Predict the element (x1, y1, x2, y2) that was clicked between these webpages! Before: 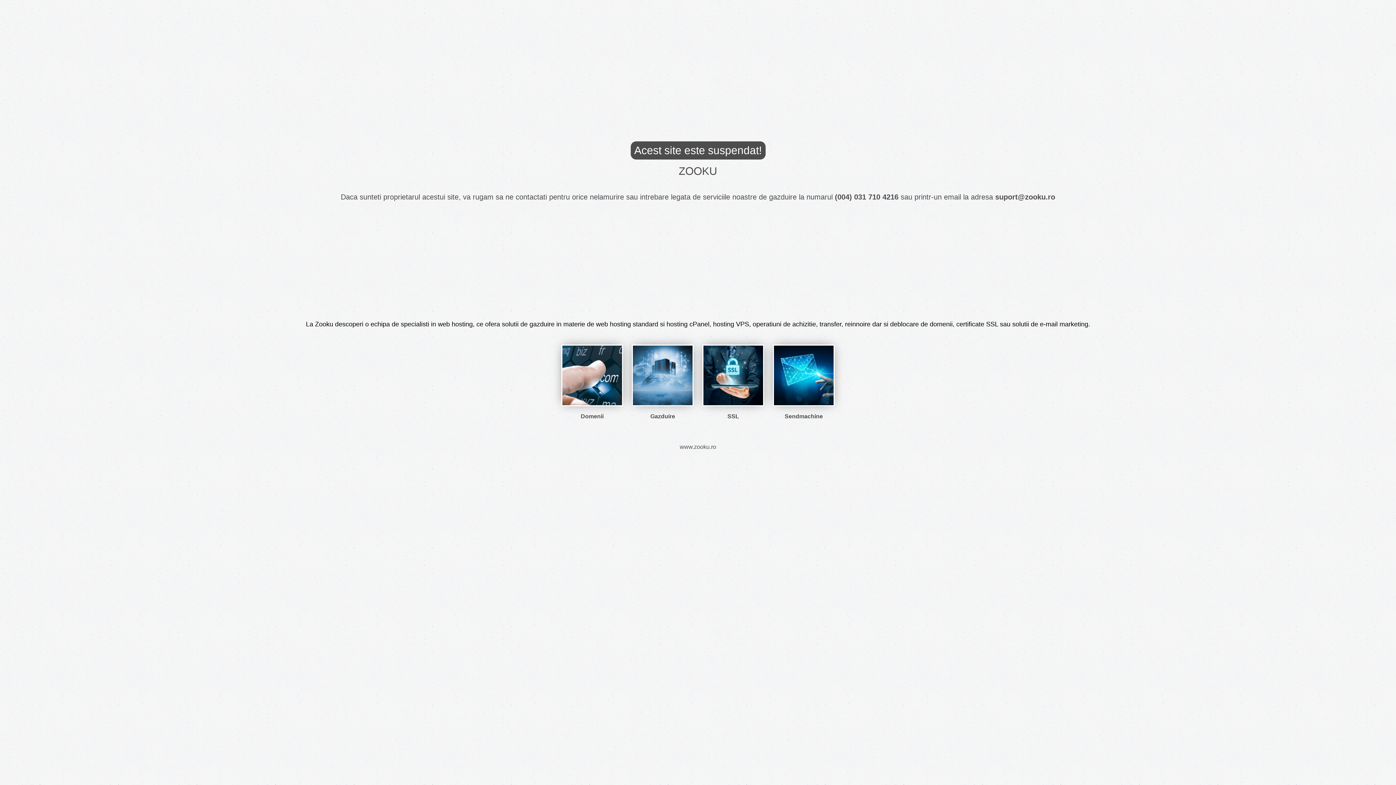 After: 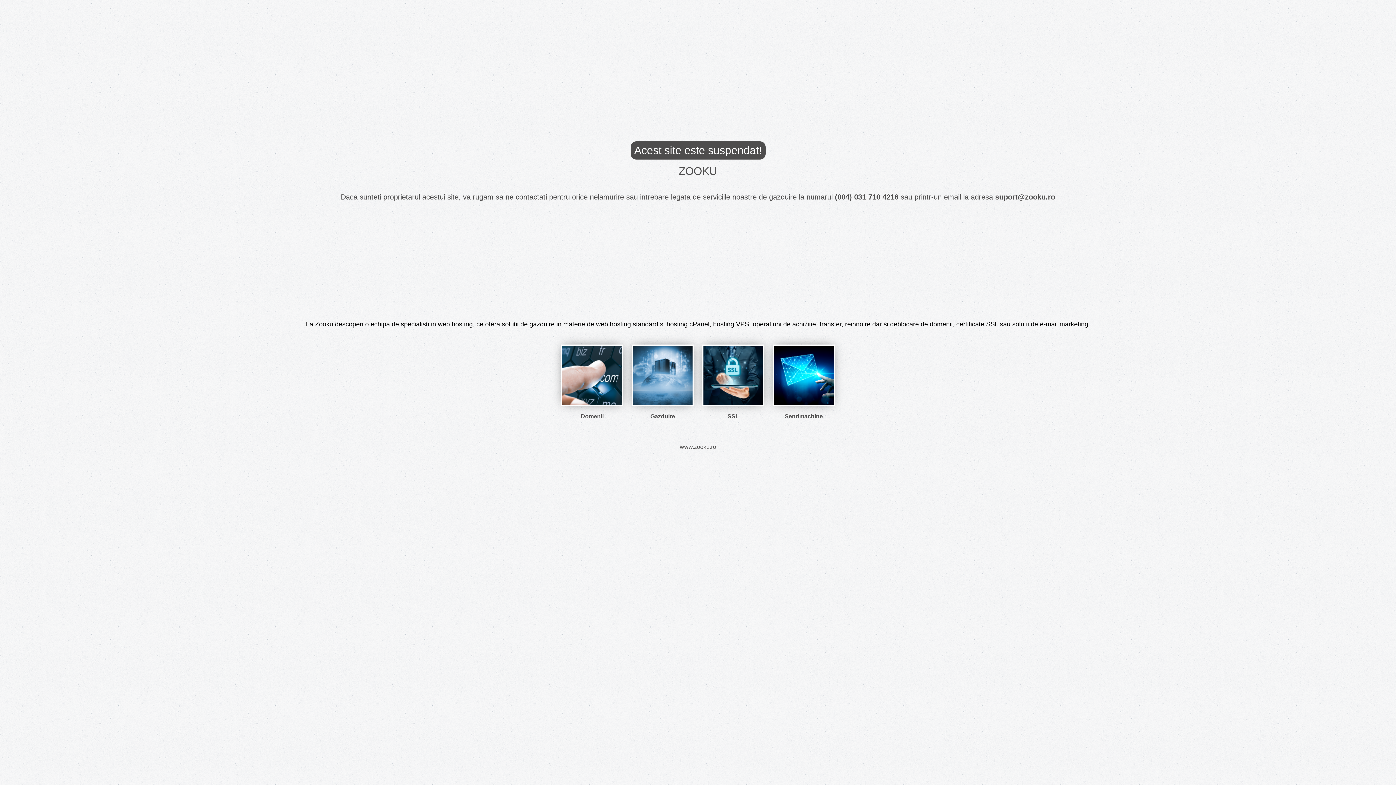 Action: bbox: (773, 401, 834, 407)